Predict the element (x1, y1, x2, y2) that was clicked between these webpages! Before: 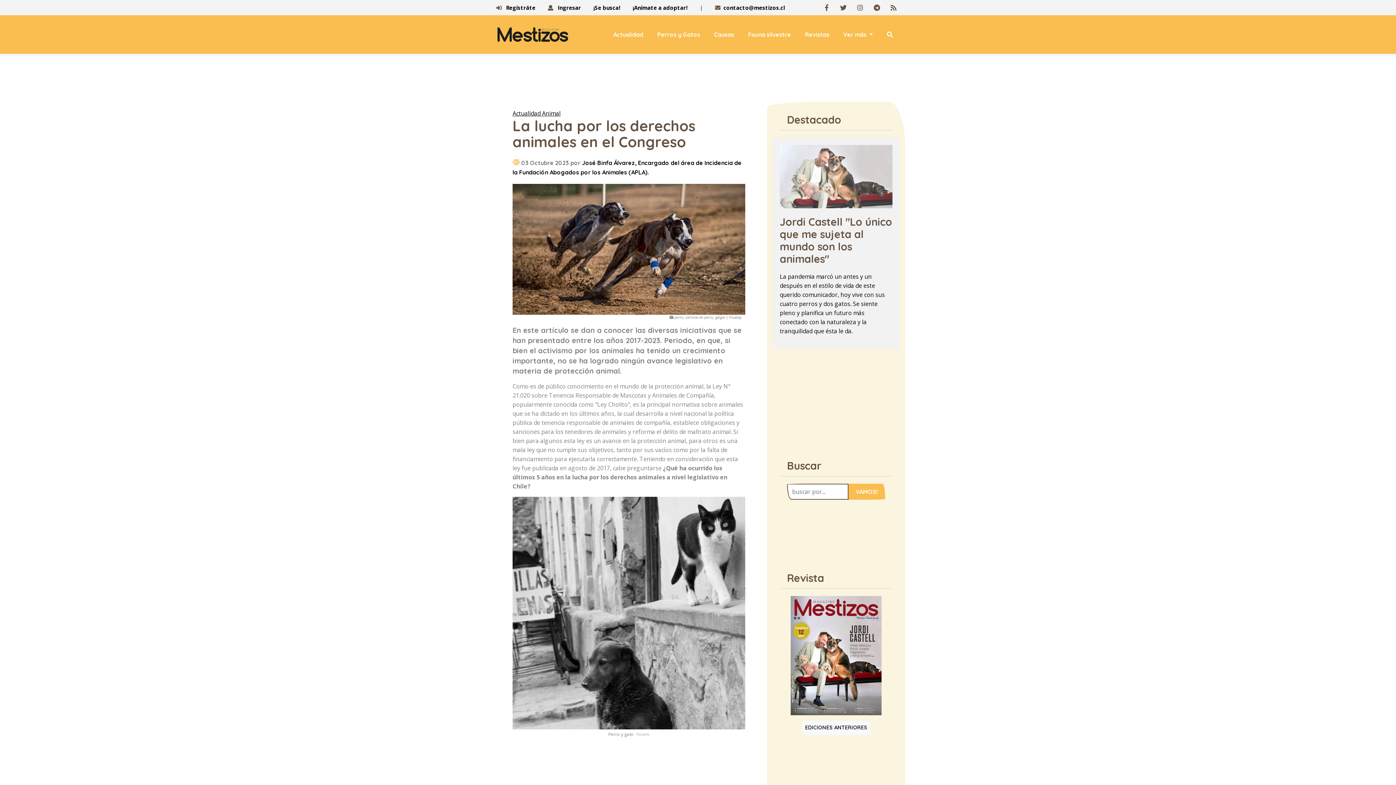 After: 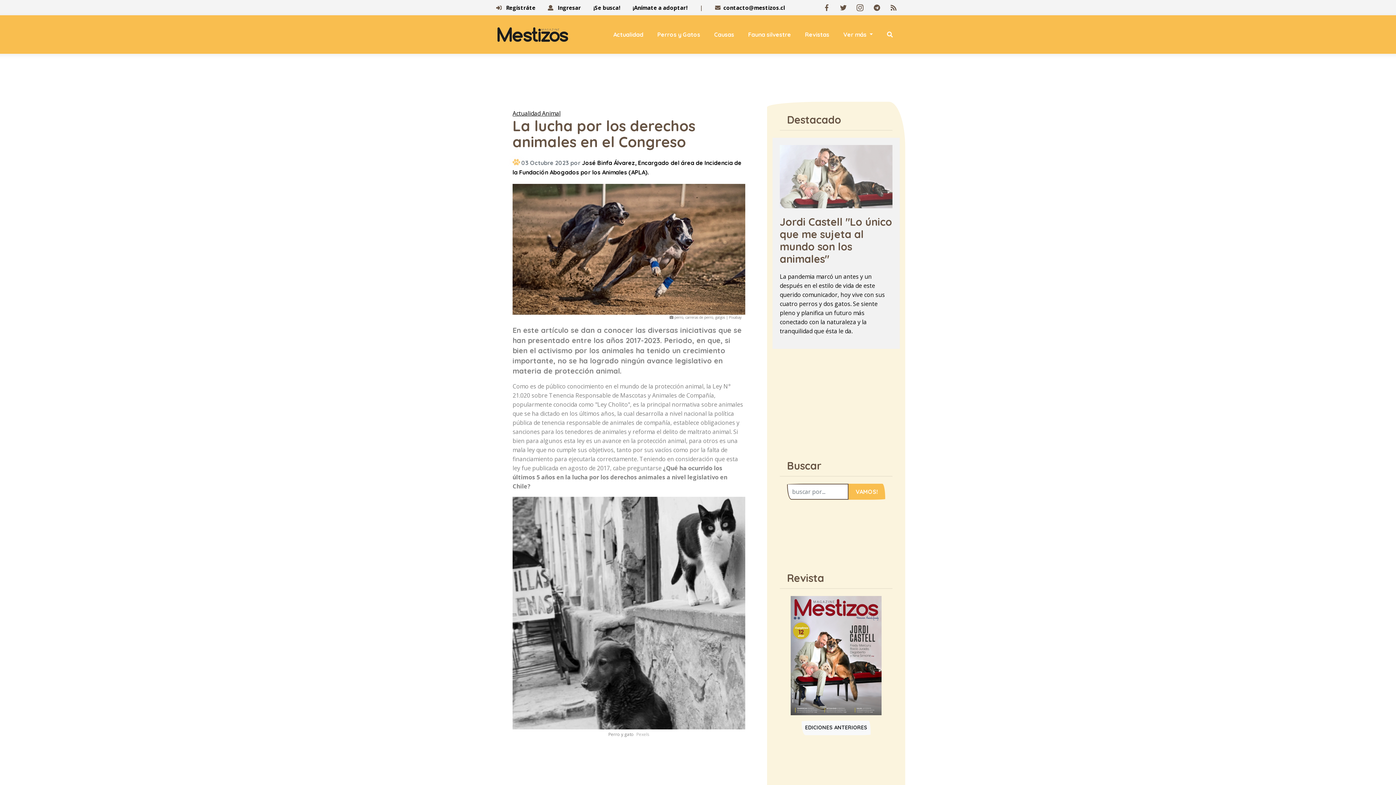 Action: bbox: (854, 0, 866, 15)